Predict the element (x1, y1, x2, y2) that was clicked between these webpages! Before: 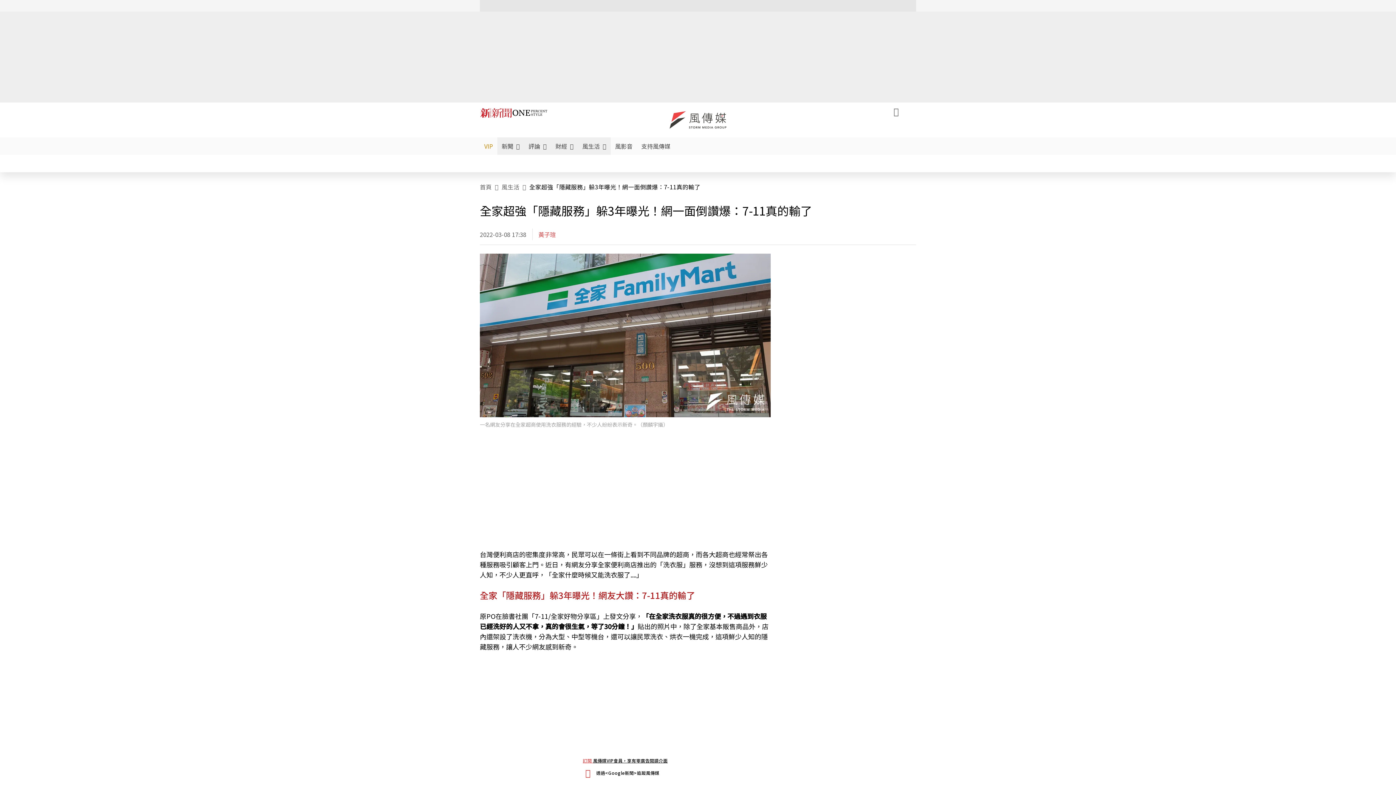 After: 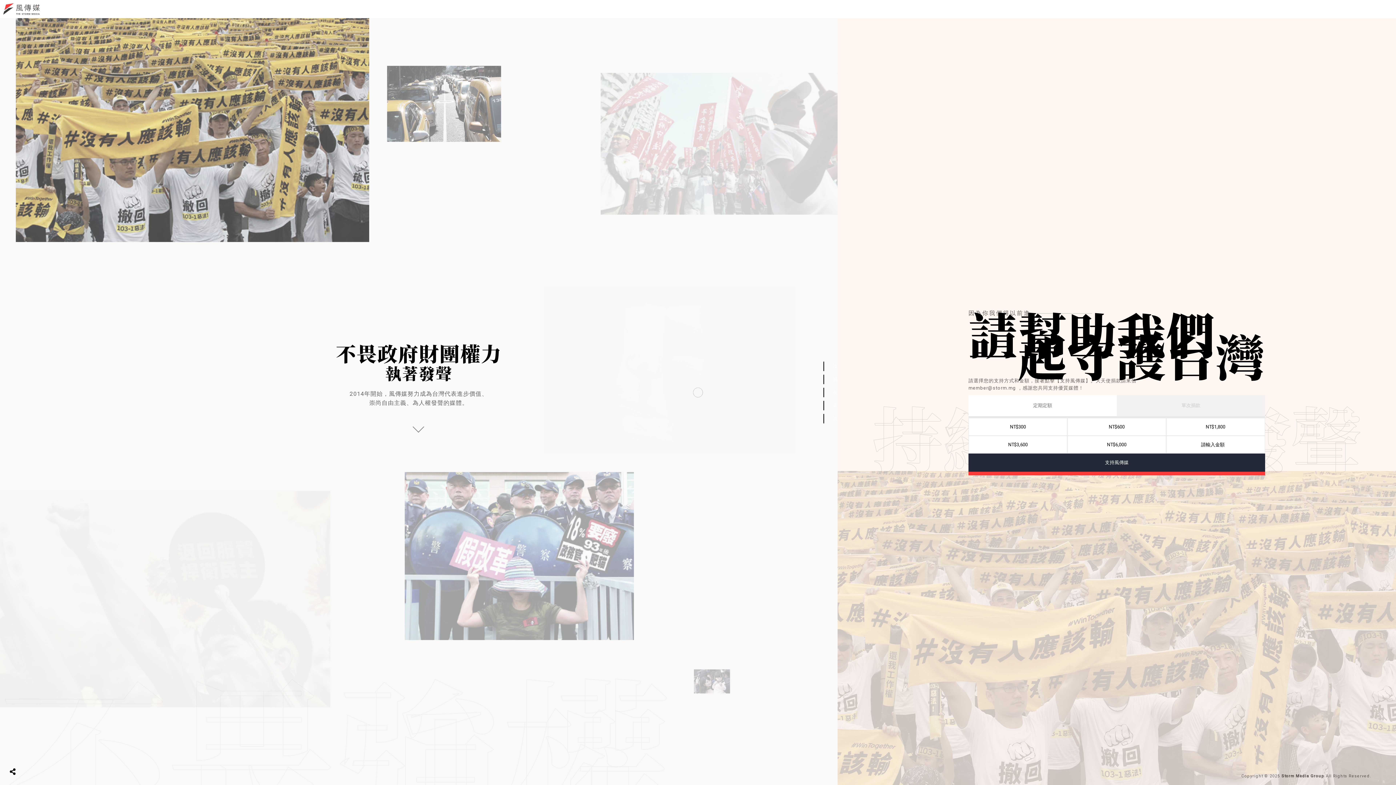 Action: bbox: (637, 137, 674, 154) label: 支持風傳媒